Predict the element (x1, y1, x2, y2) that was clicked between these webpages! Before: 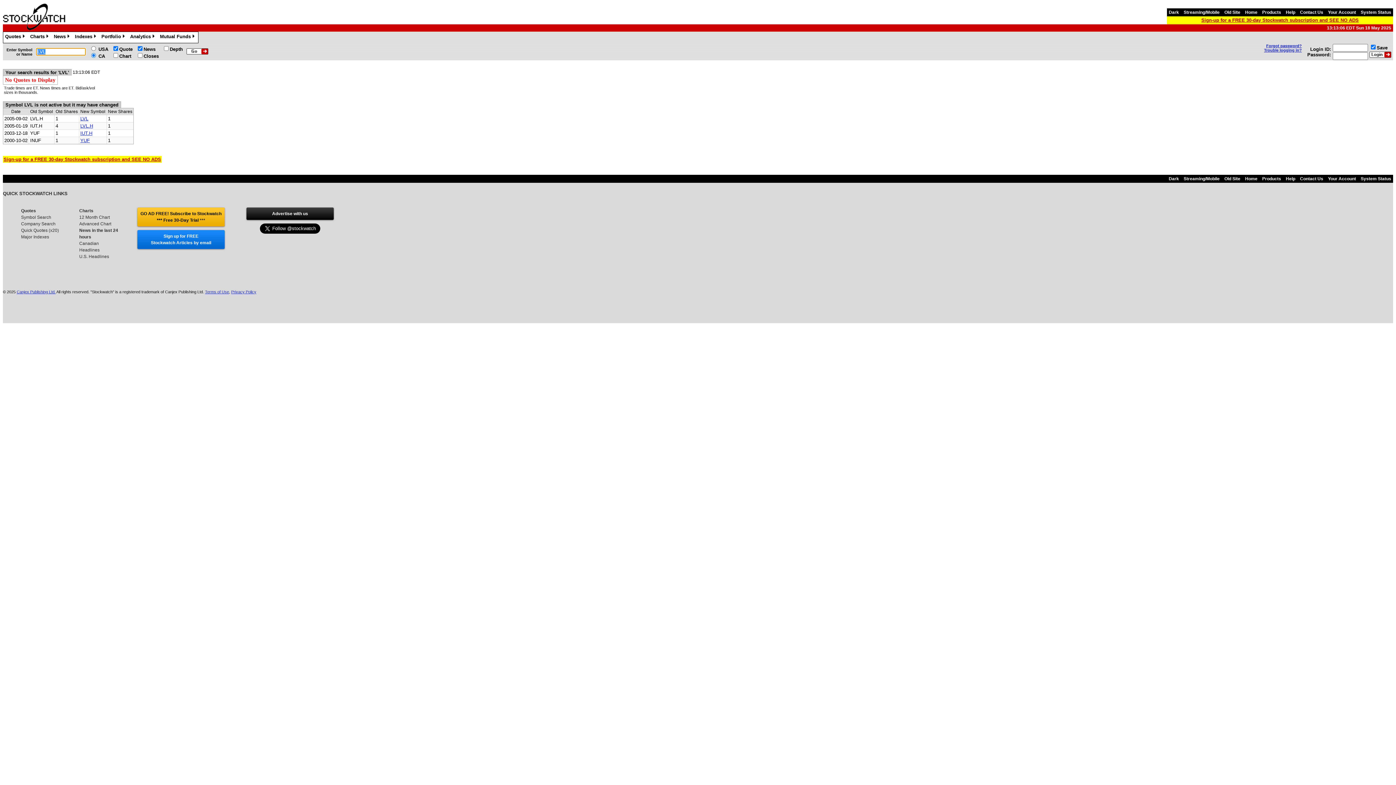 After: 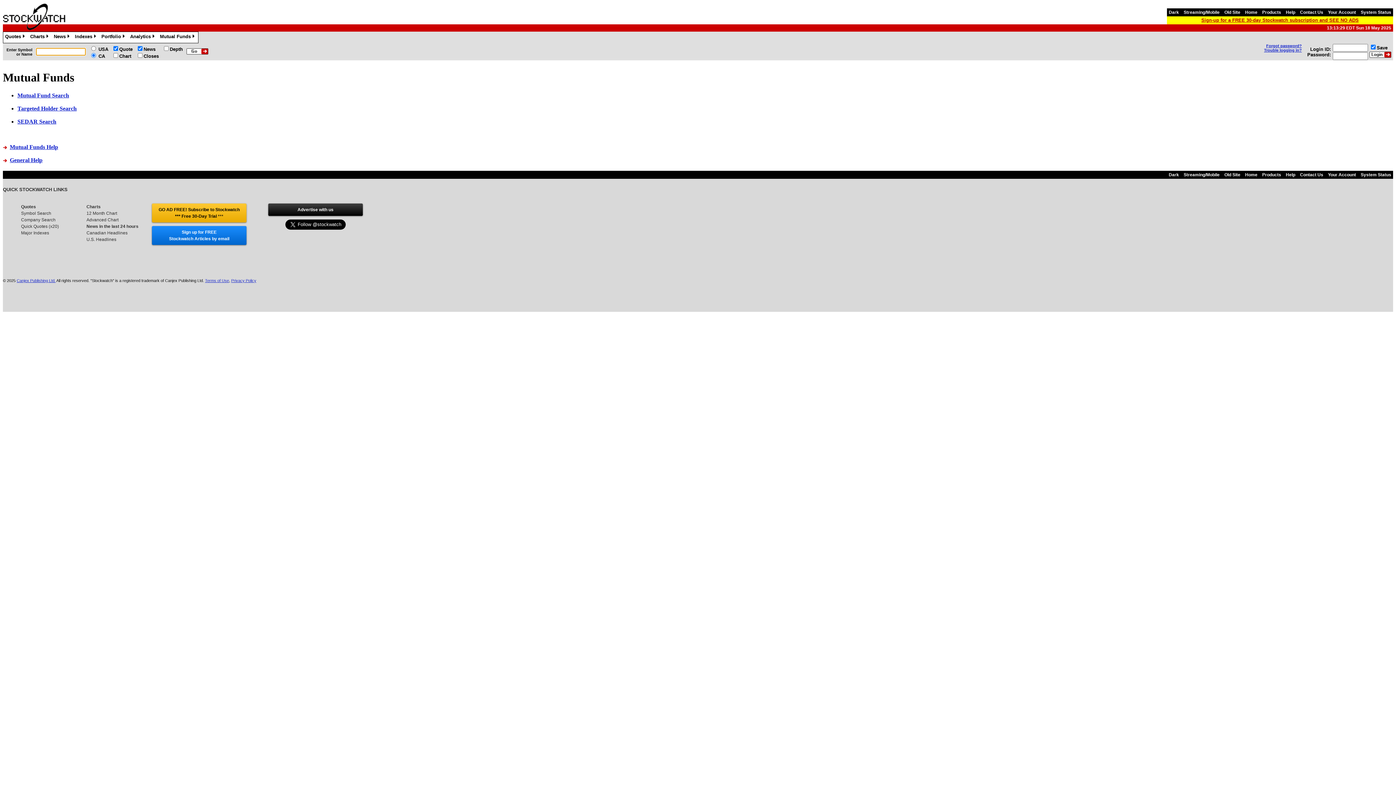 Action: label: Mutual Funds» bbox: (158, 32, 198, 41)